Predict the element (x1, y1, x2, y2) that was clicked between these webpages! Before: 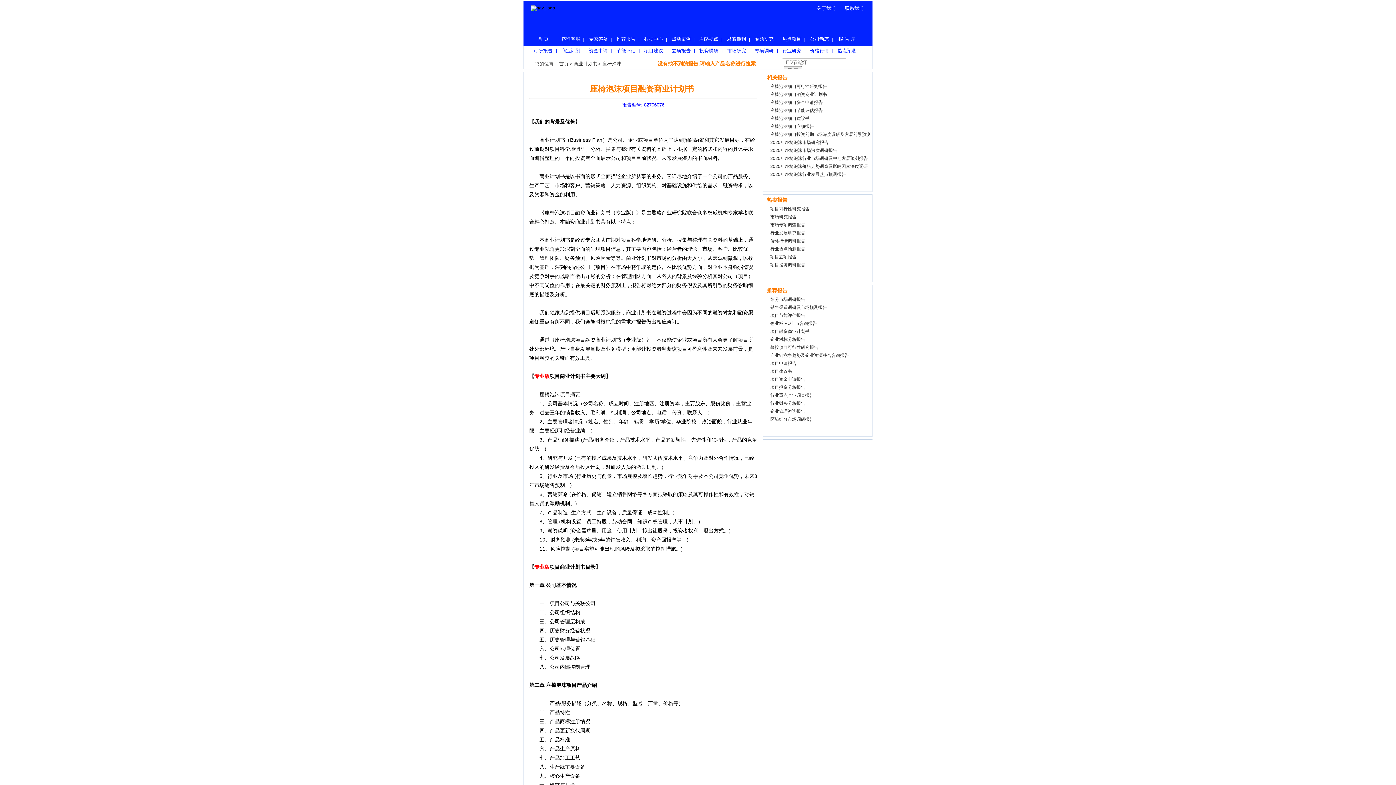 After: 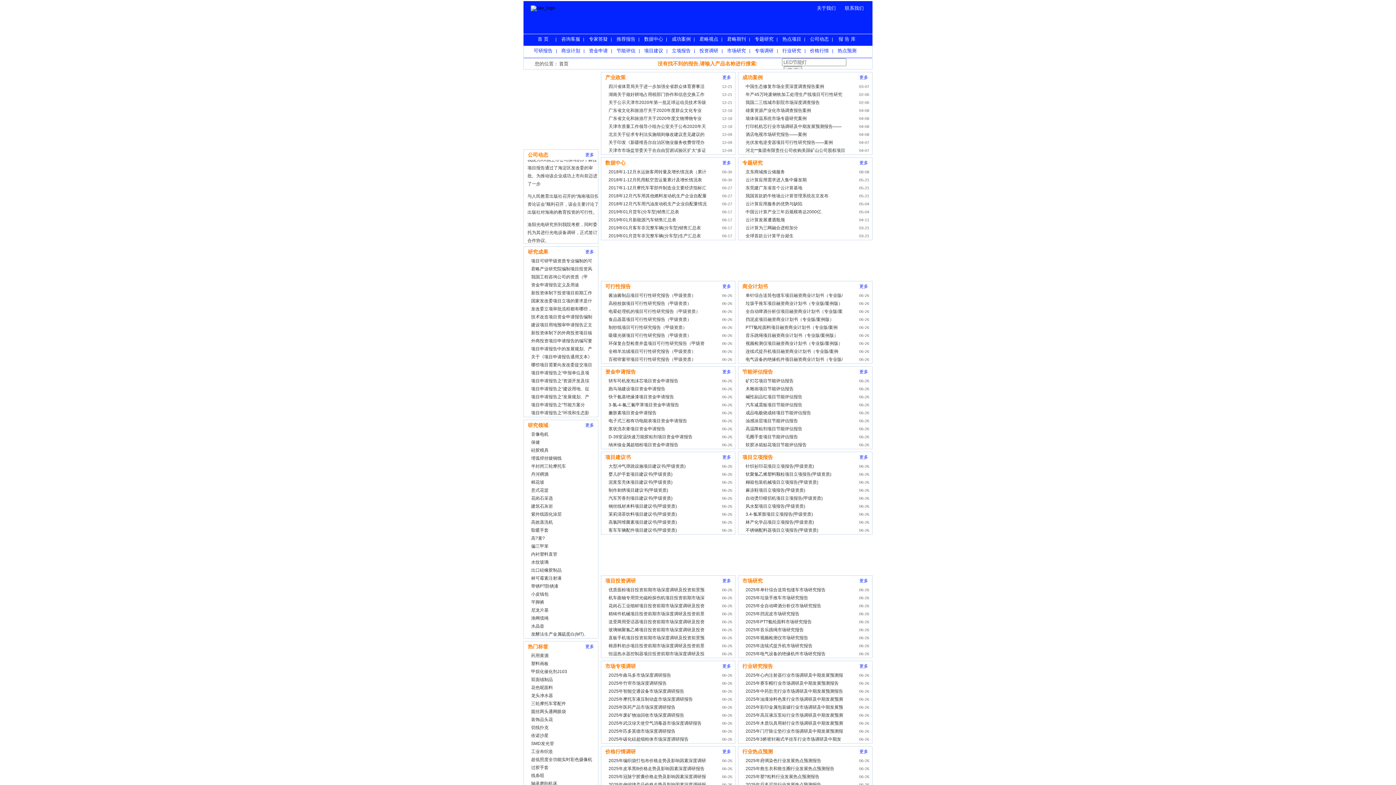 Action: bbox: (537, 36, 548, 41) label: 首 页